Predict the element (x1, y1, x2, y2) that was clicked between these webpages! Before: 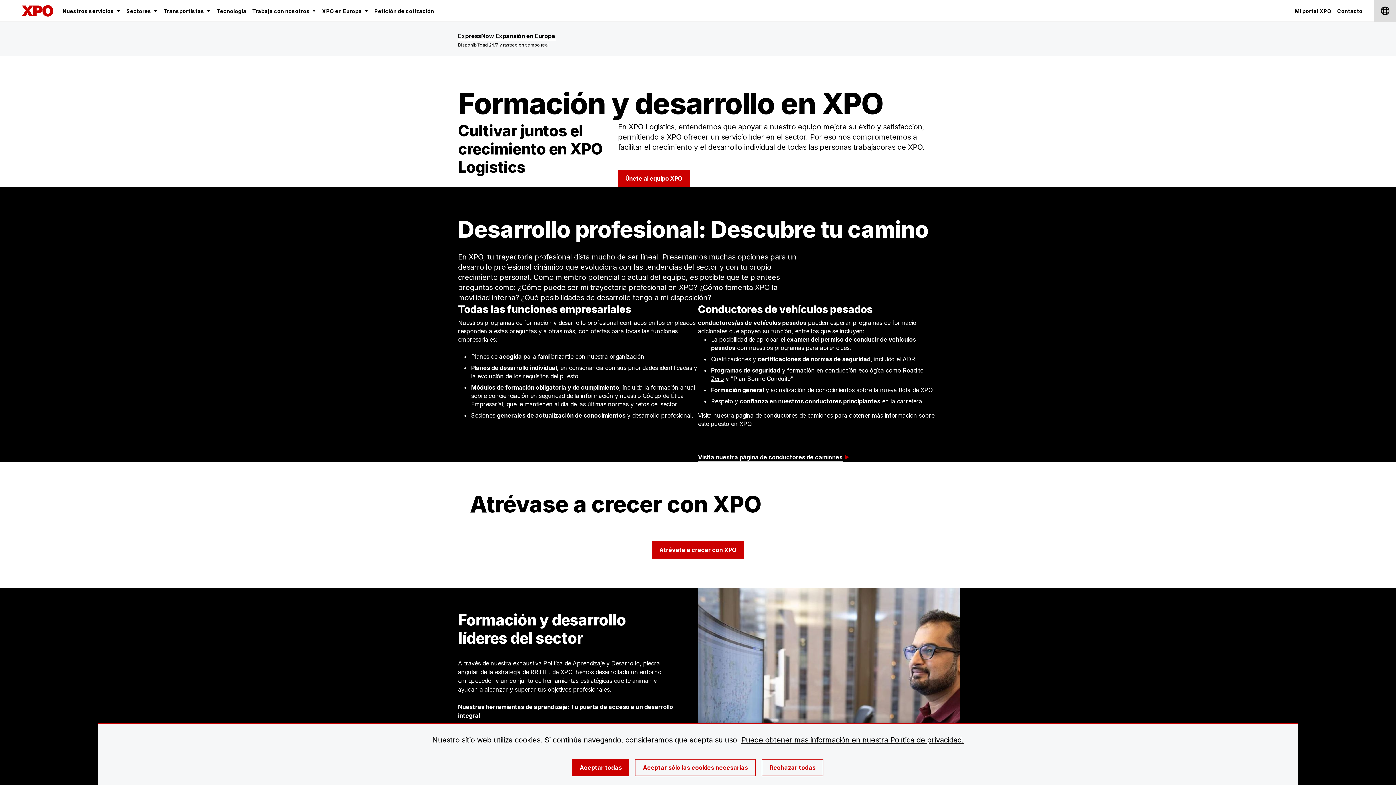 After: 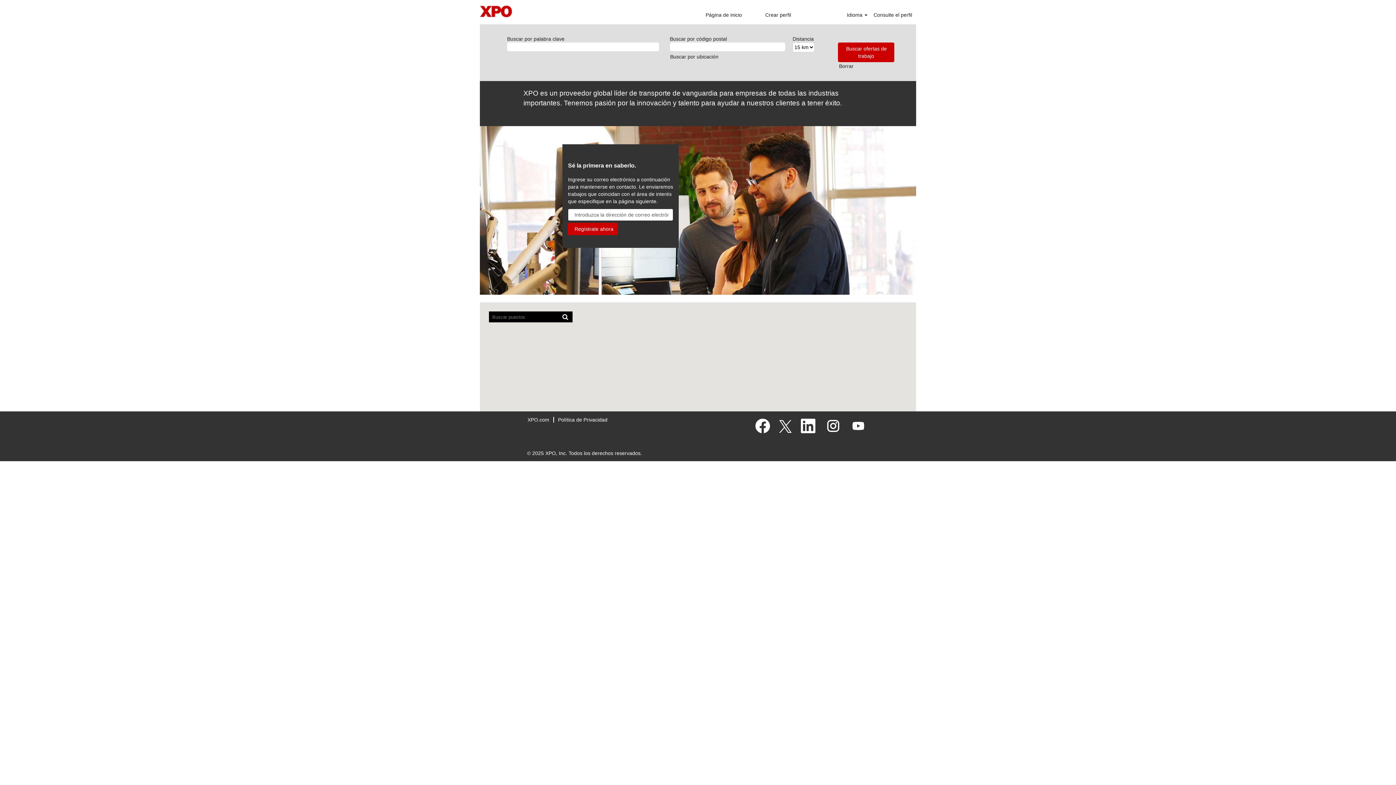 Action: label: Atrévete a crecer con XPO bbox: (652, 541, 744, 558)